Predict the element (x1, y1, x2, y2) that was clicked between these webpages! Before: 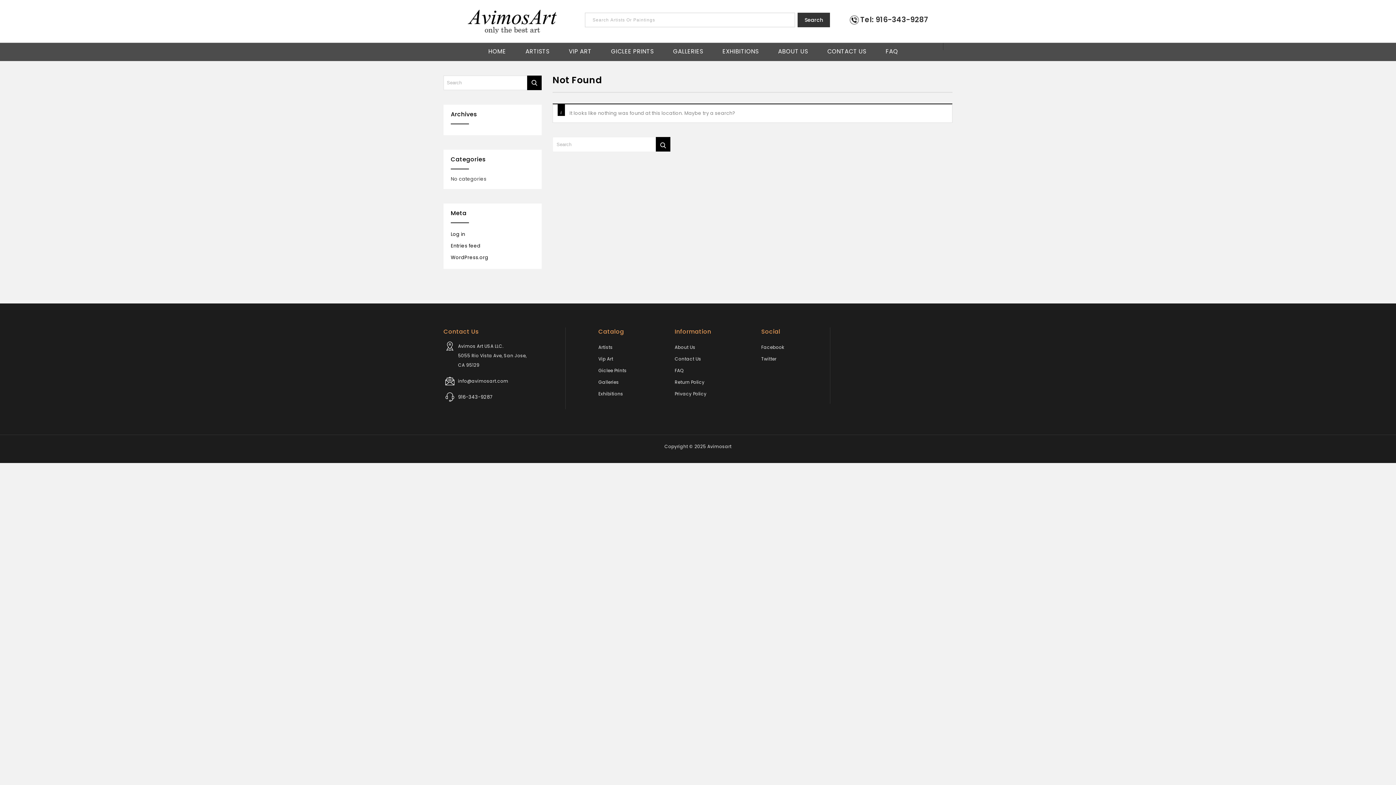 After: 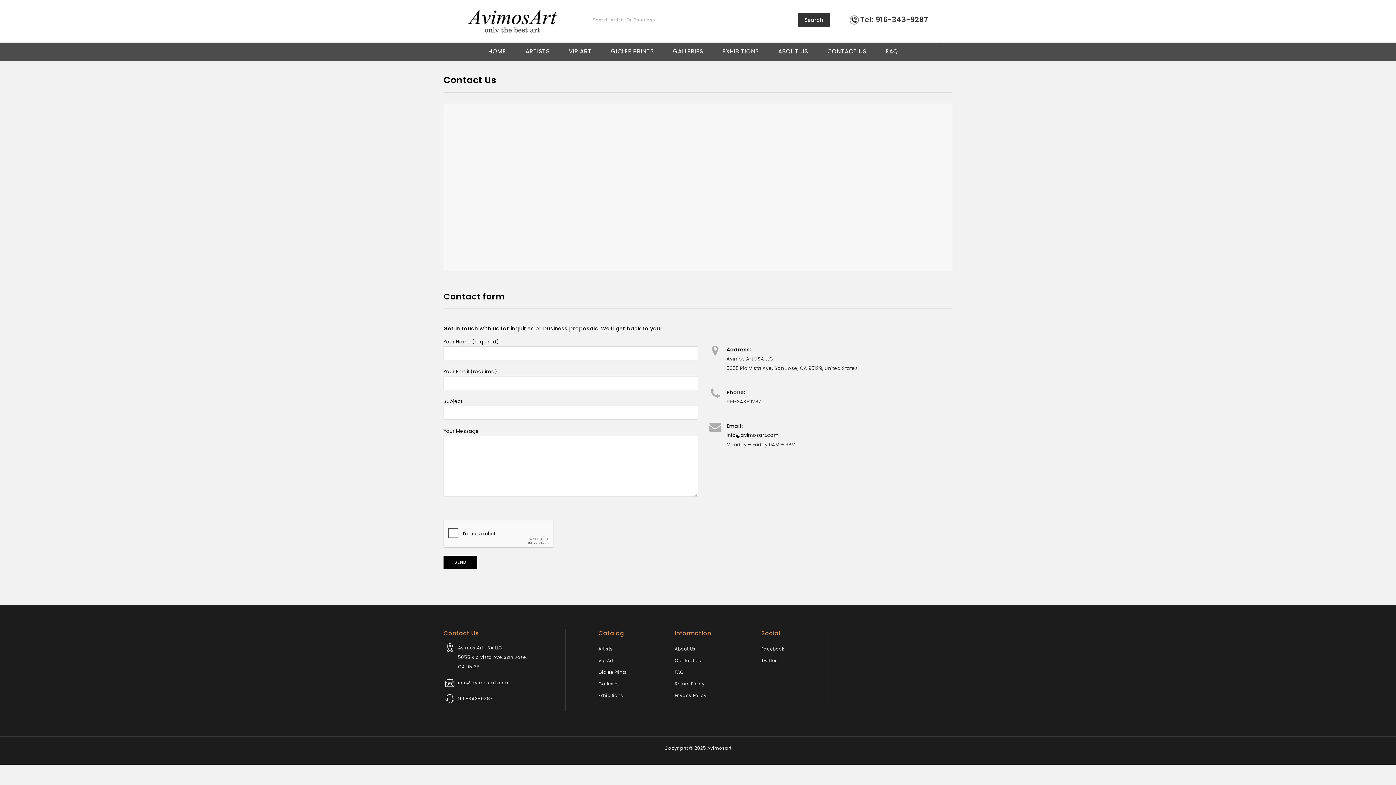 Action: bbox: (818, 42, 875, 54) label: CONTACT US